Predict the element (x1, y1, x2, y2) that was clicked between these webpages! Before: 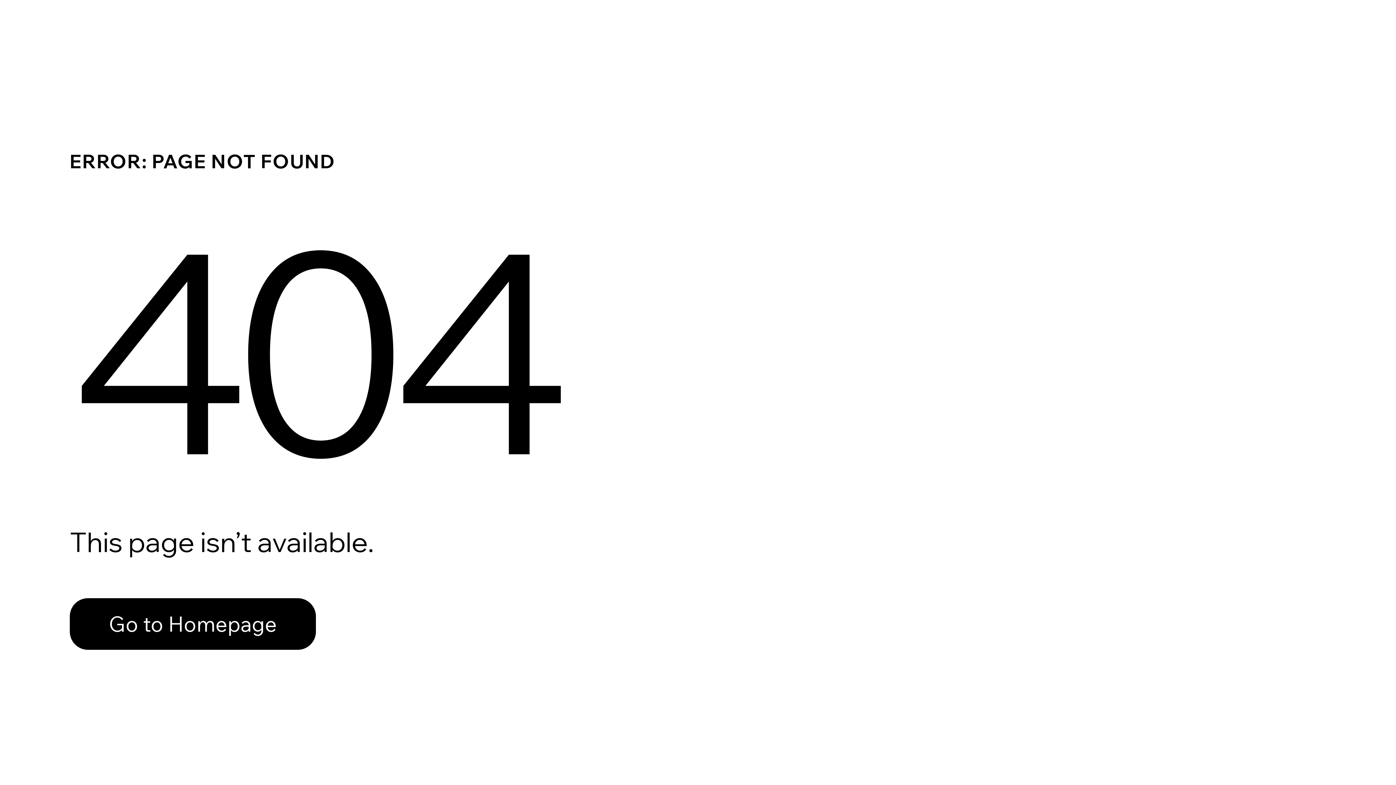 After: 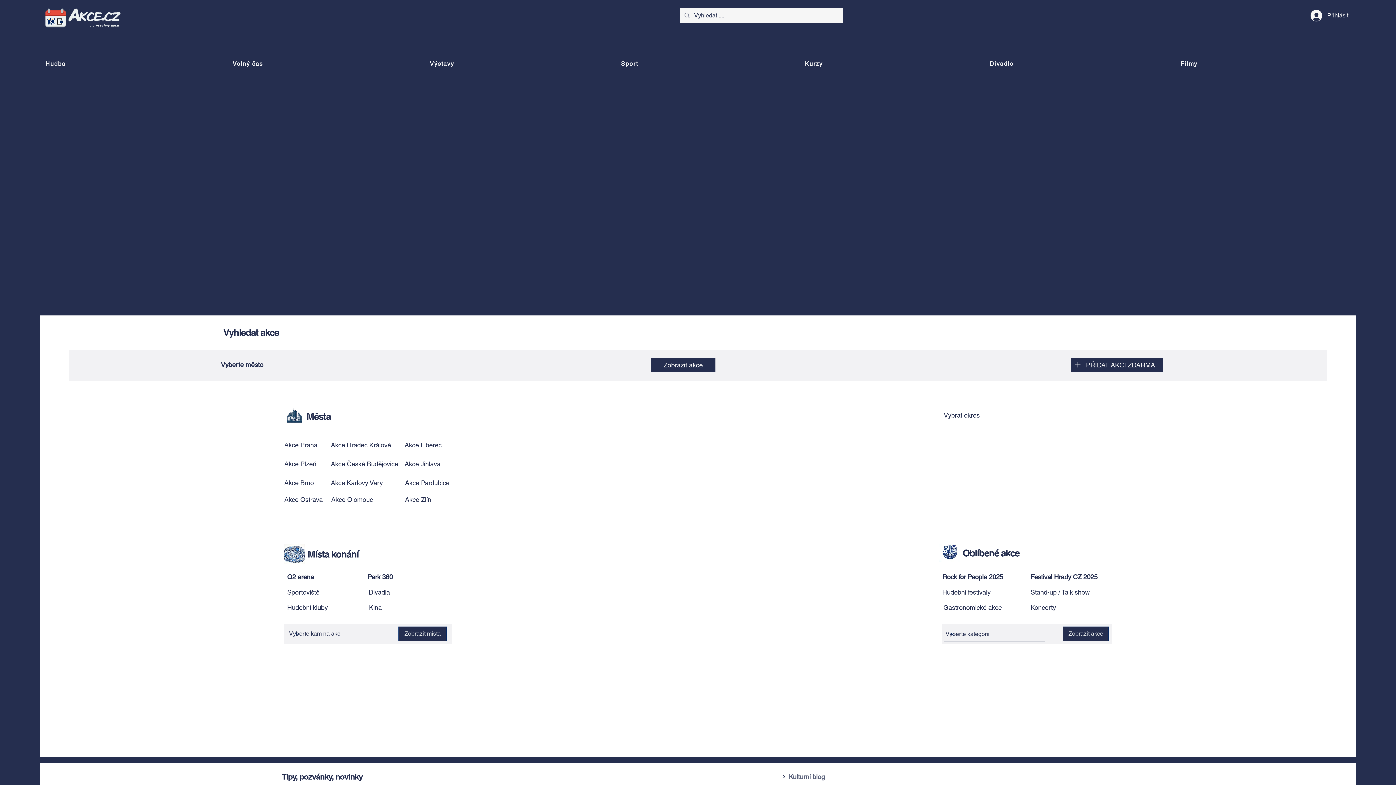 Action: label: Go to Homepage bbox: (69, 582, 768, 659)